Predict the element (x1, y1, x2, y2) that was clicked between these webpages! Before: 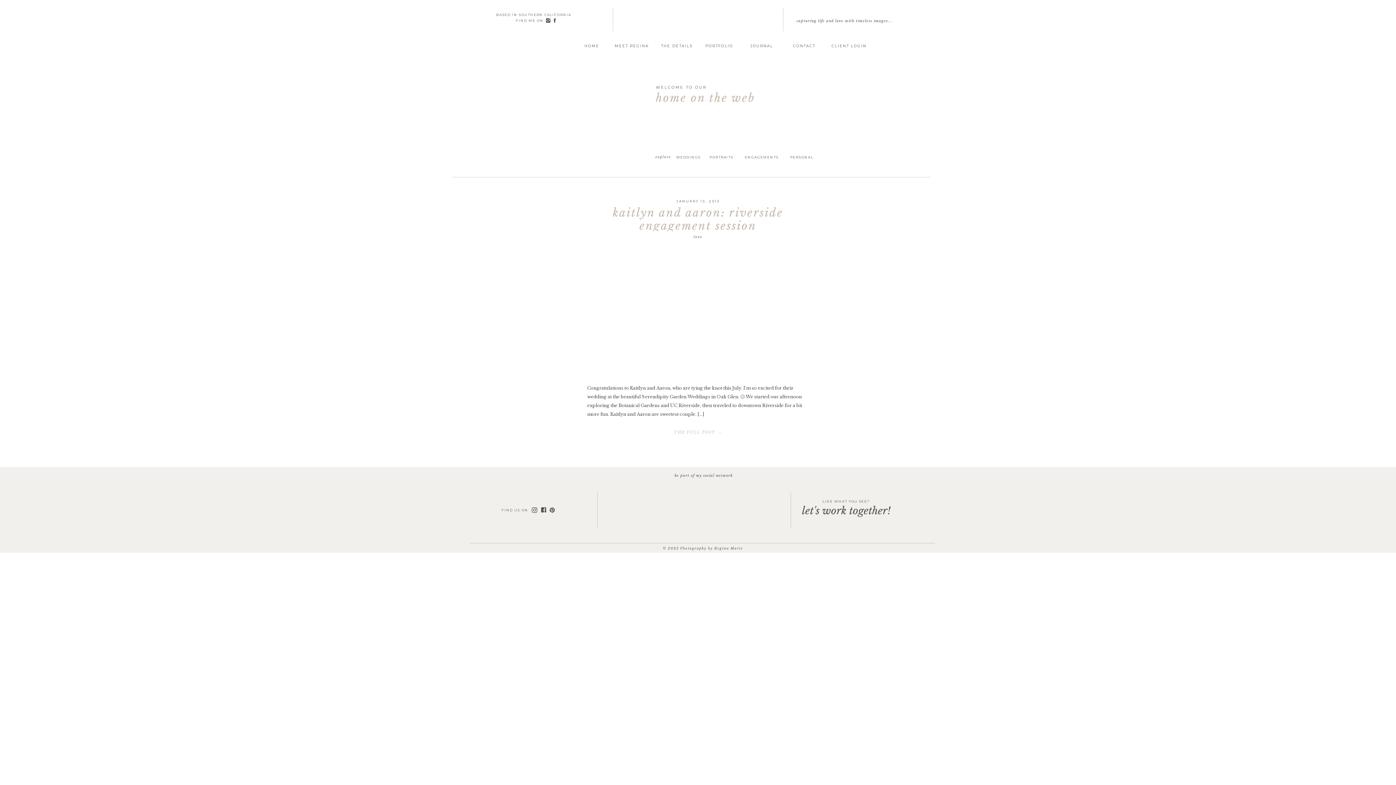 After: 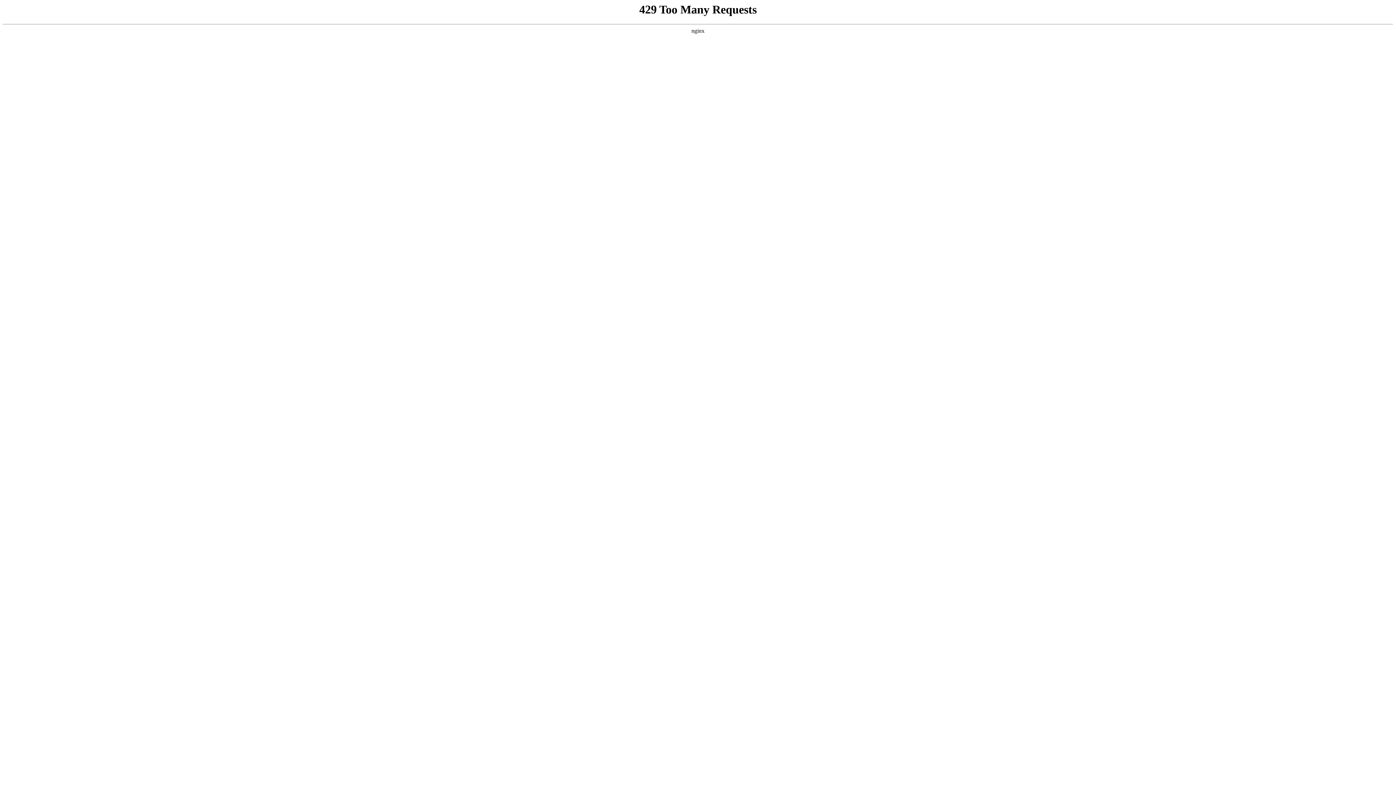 Action: bbox: (574, 42, 609, 48) label: HOME